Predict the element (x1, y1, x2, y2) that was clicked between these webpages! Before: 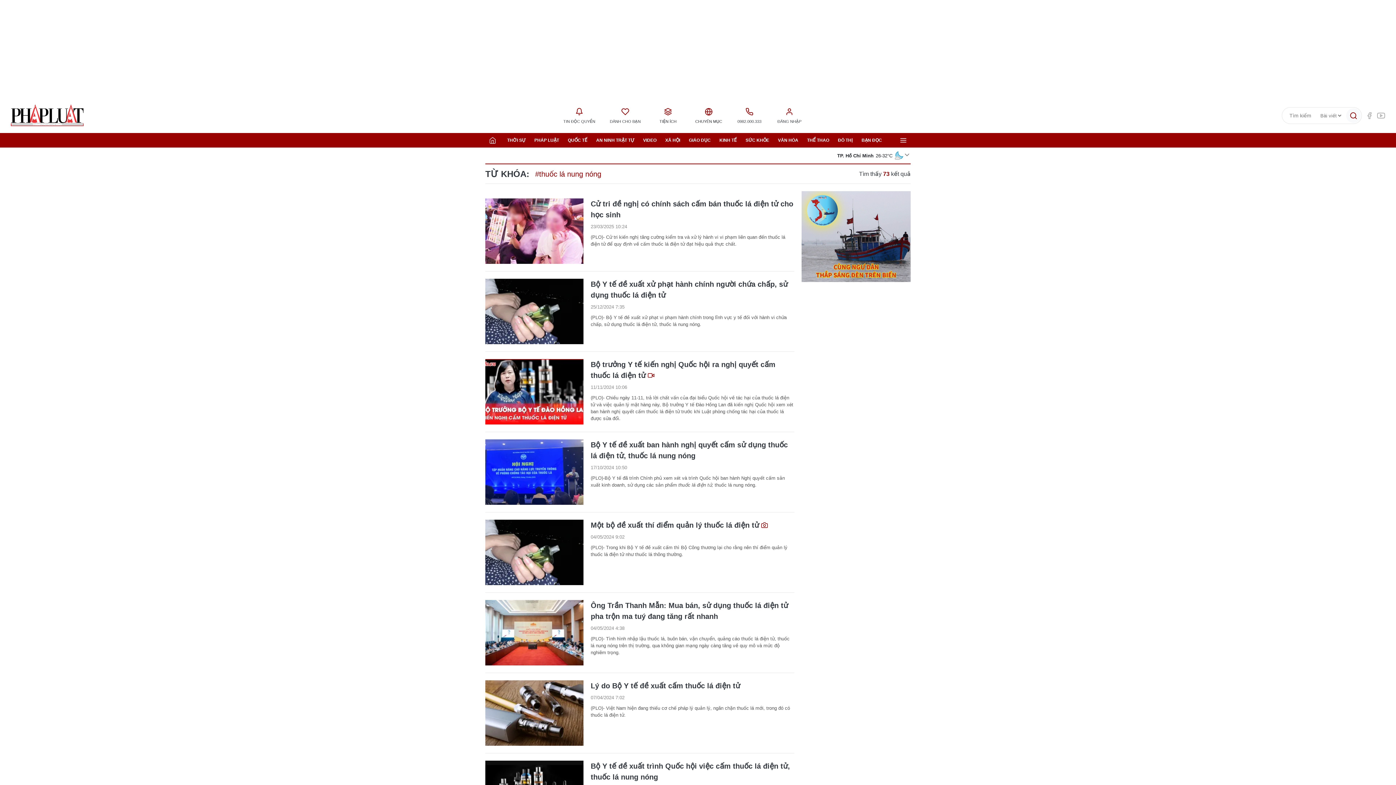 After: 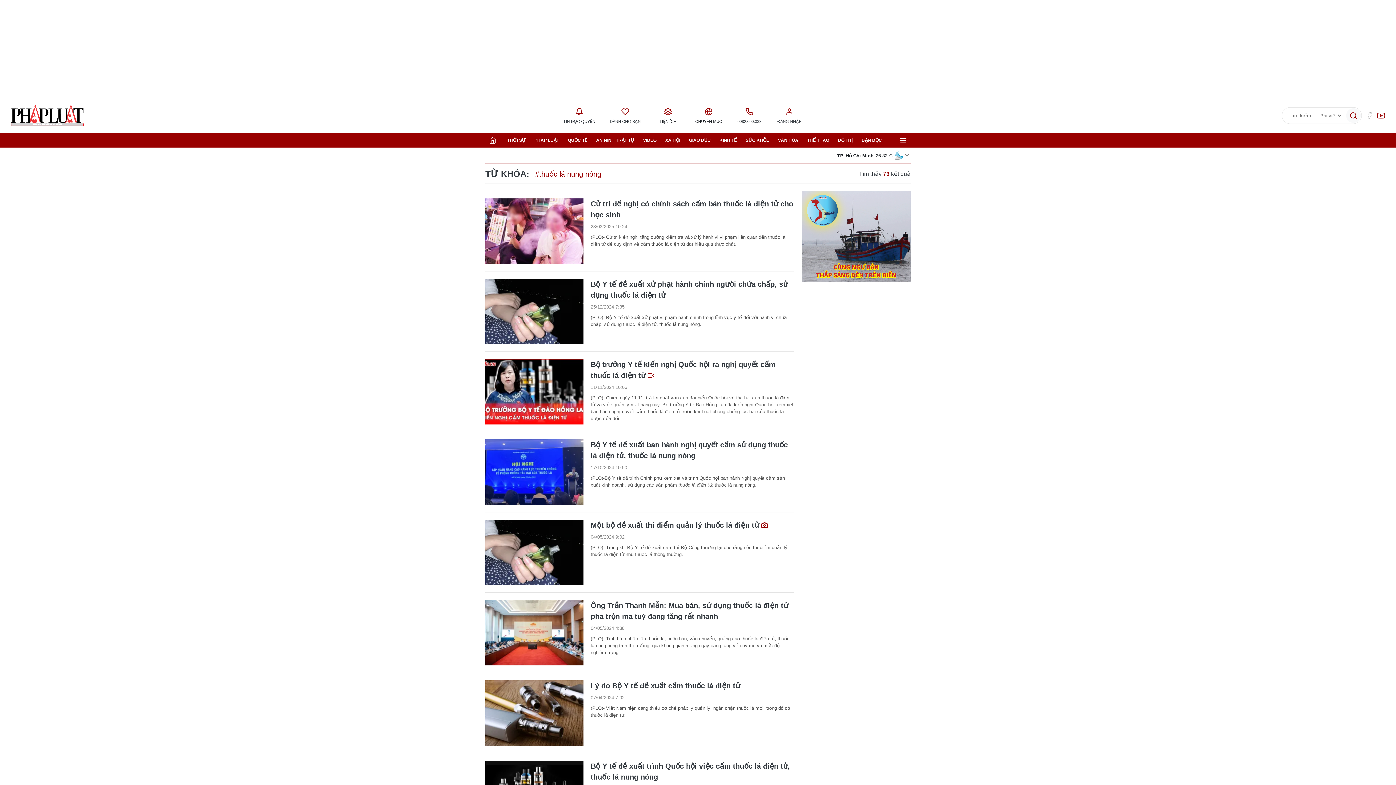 Action: bbox: (1377, 111, 1385, 119)